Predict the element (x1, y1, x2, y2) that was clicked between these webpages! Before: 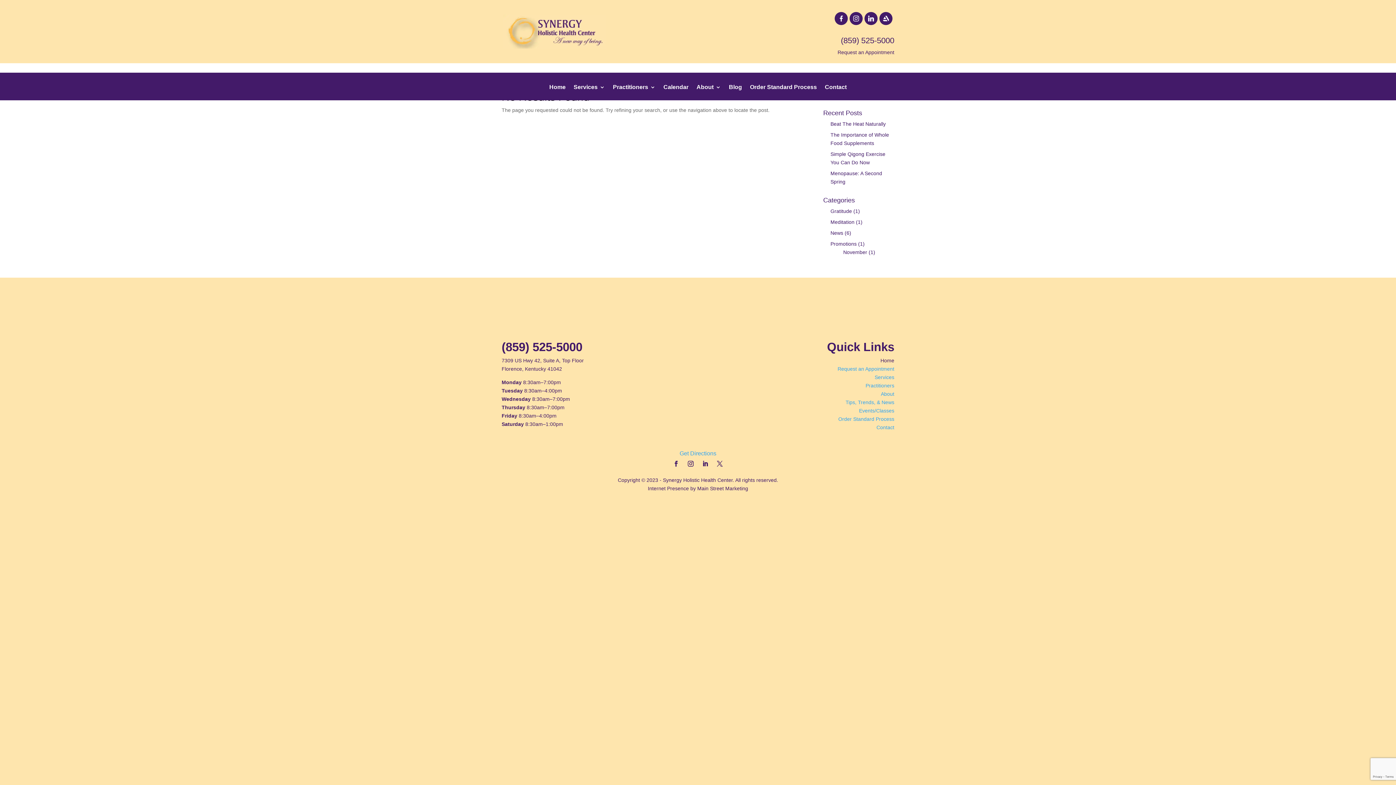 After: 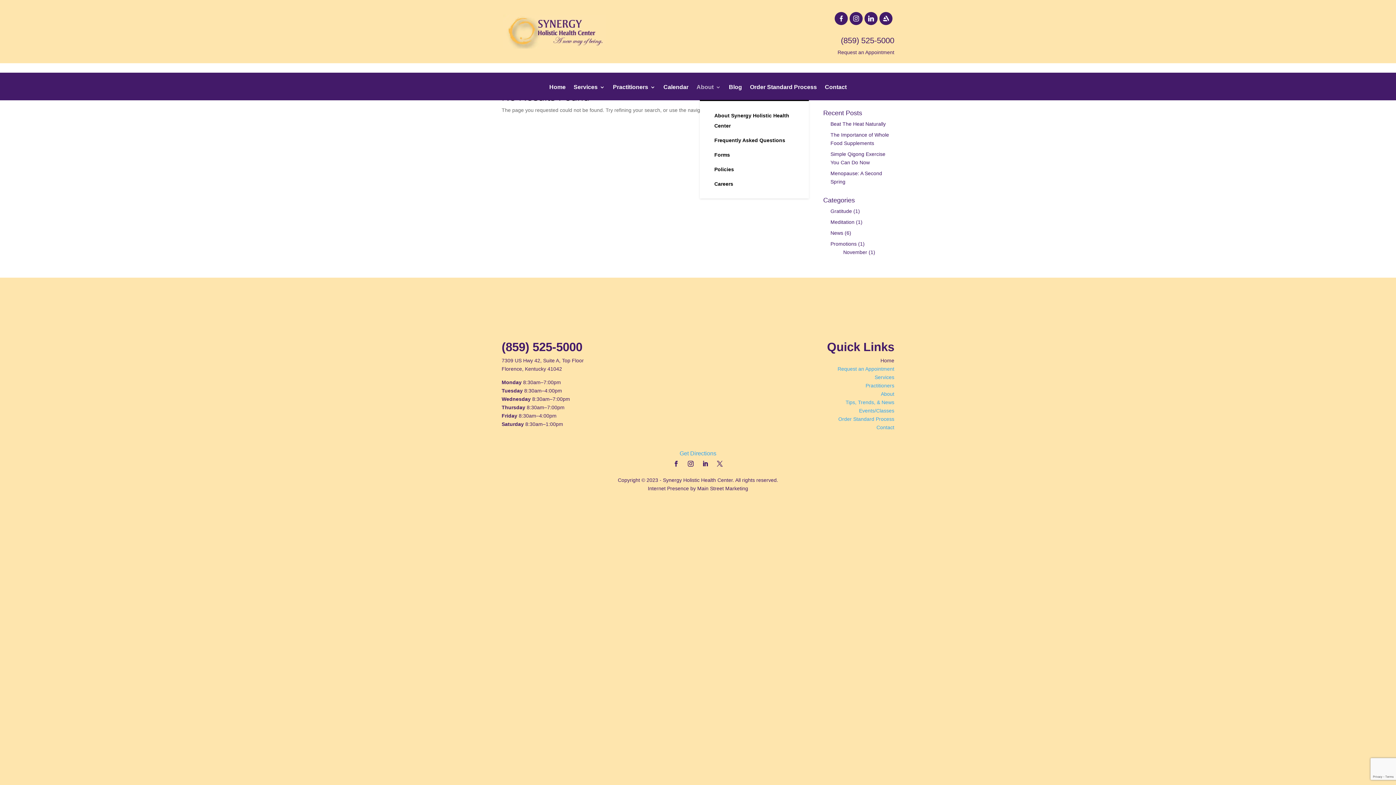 Action: label: About bbox: (696, 84, 721, 100)